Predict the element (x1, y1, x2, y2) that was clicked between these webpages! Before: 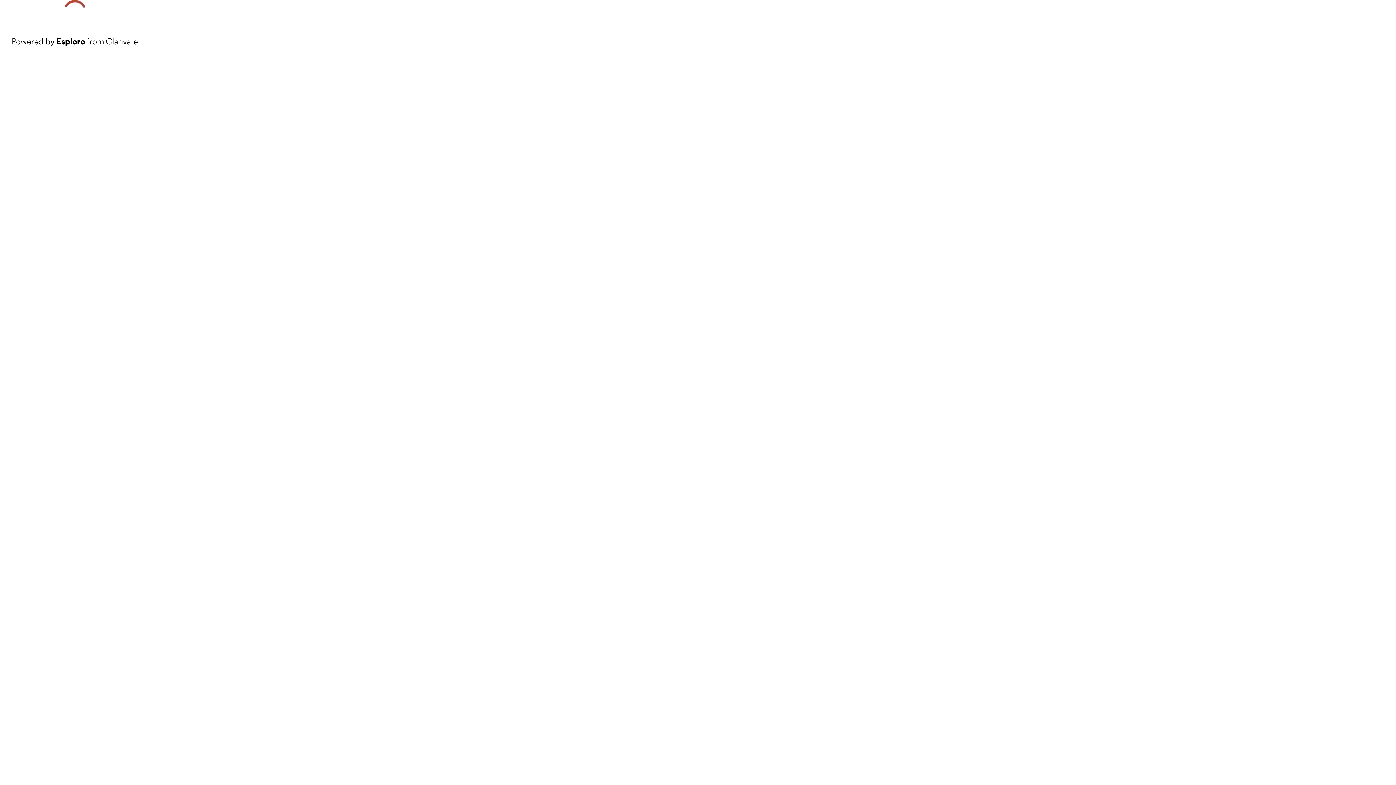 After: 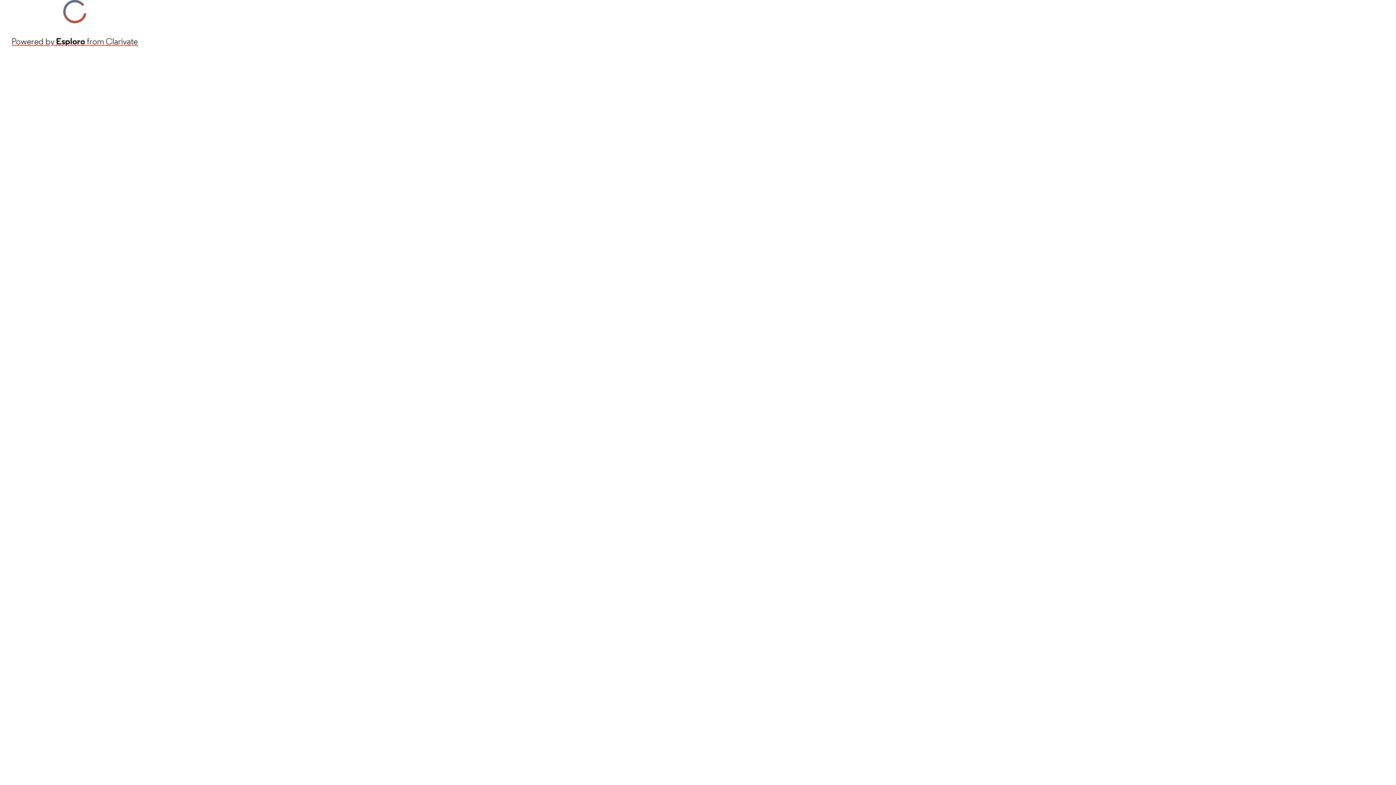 Action: bbox: (11, 34, 137, 48) label: Powered by Esploro from Clarivate